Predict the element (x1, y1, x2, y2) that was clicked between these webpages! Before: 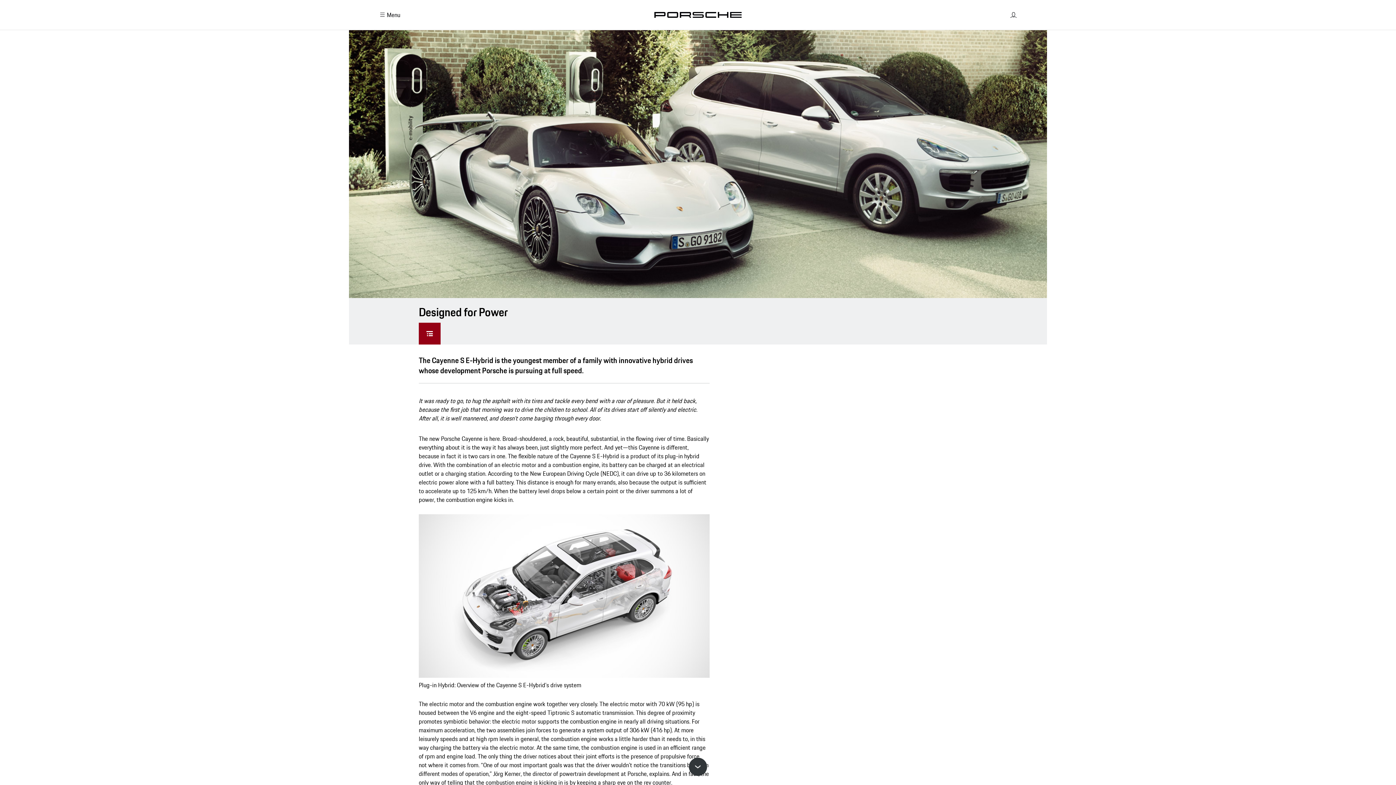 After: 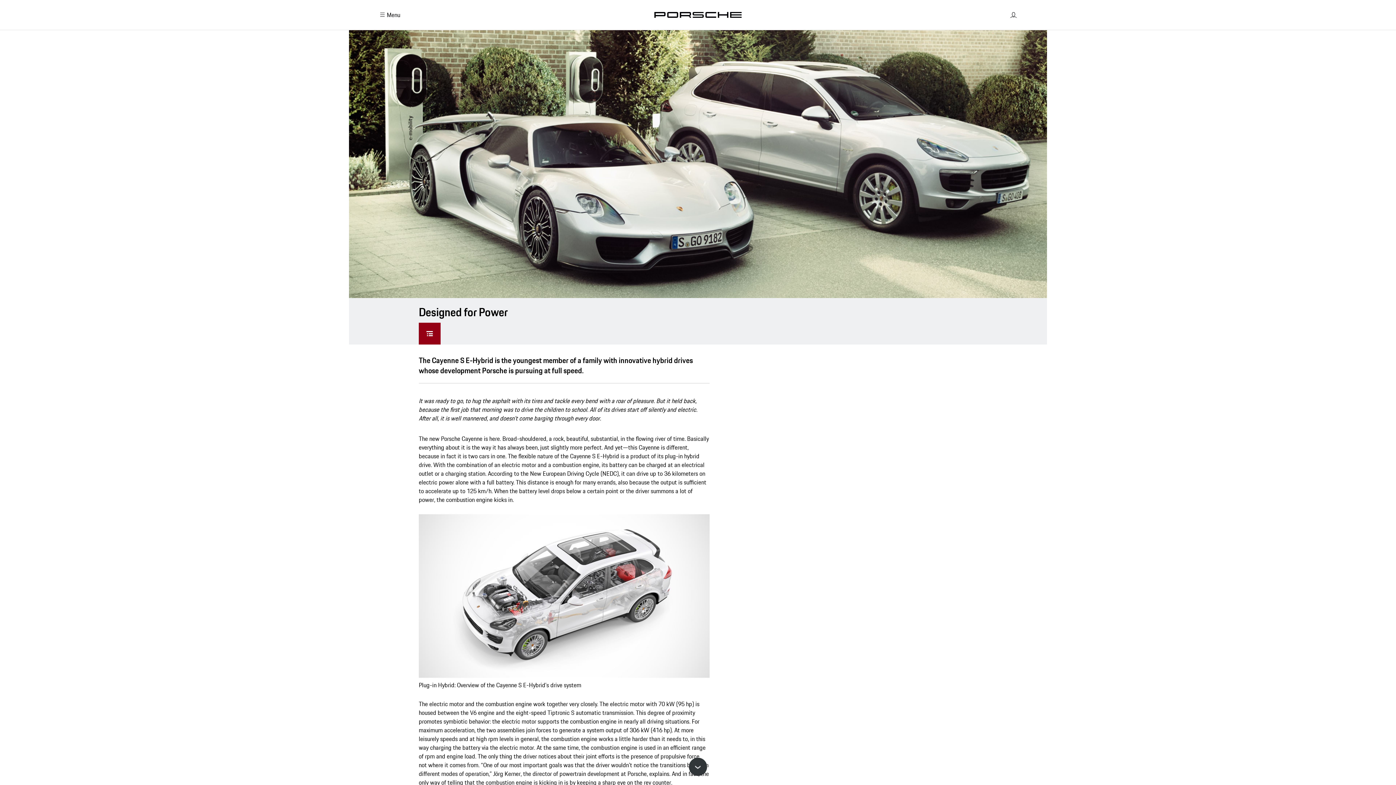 Action: bbox: (418, 322, 440, 344)